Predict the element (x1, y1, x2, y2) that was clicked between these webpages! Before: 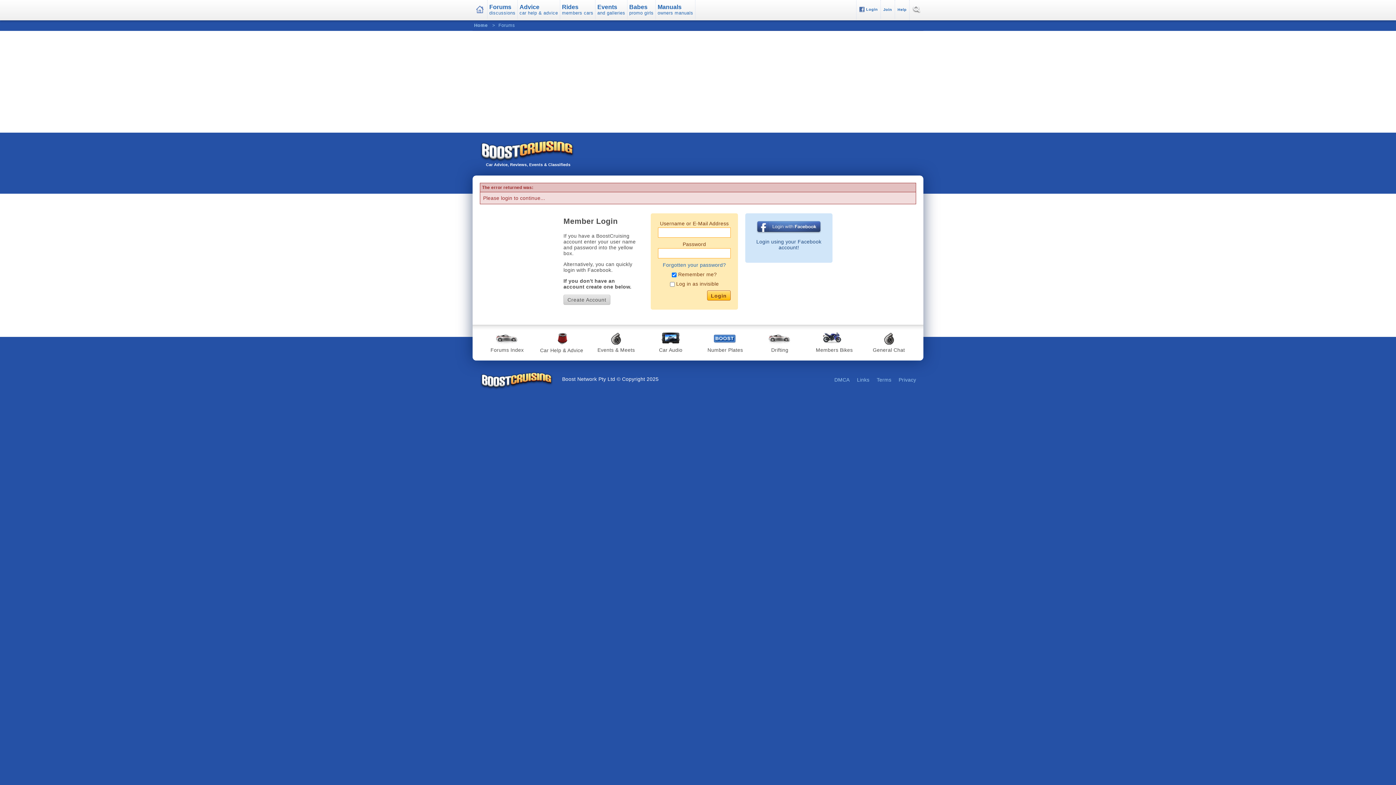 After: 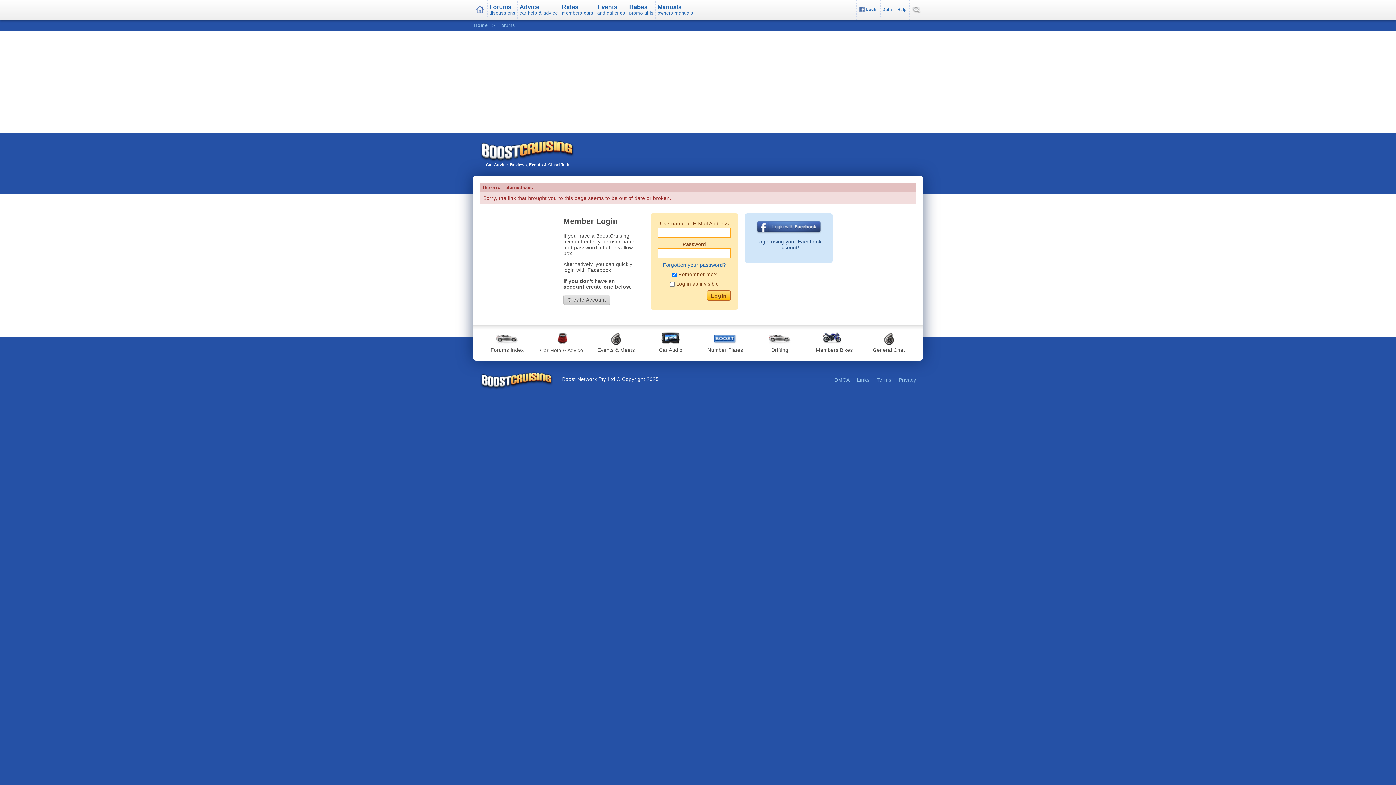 Action: label: Drifting bbox: (768, 332, 791, 353)